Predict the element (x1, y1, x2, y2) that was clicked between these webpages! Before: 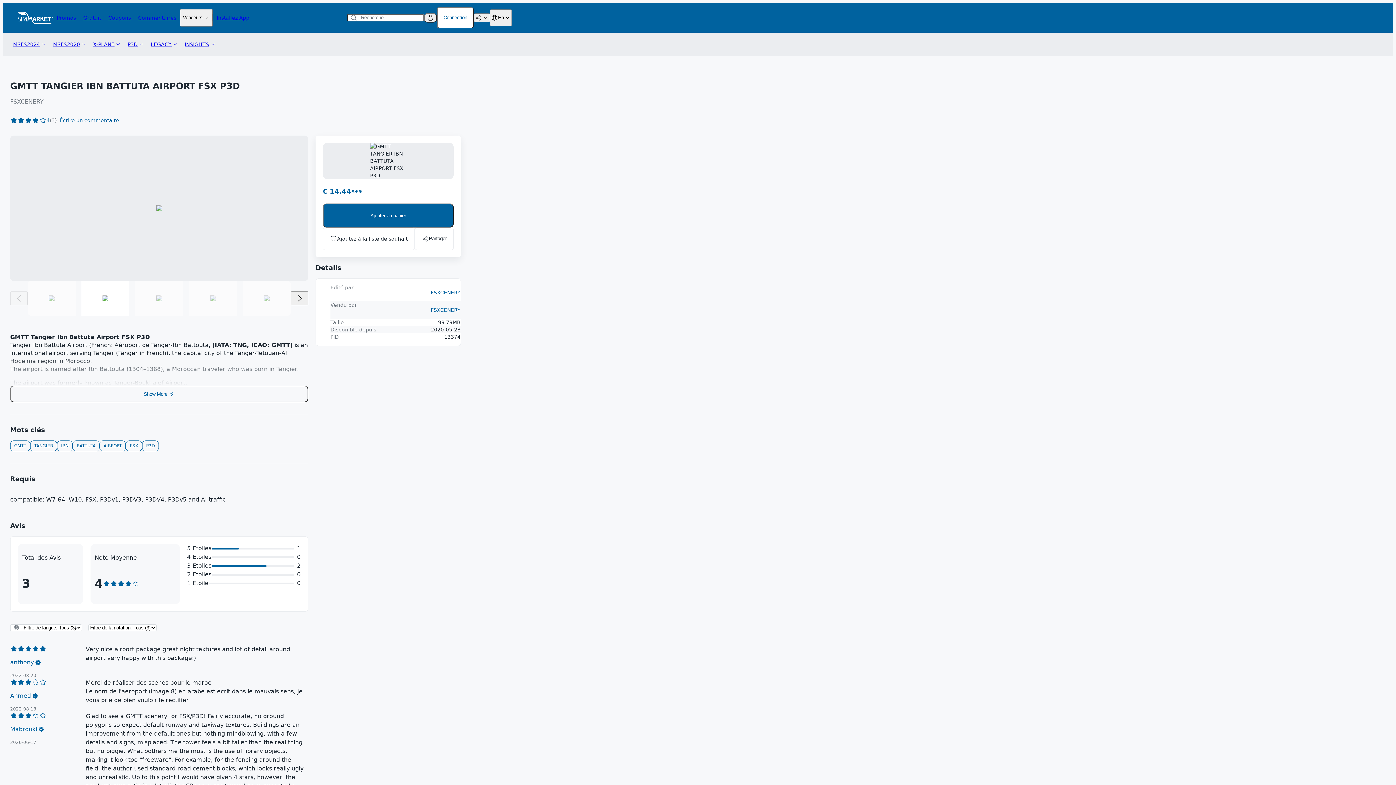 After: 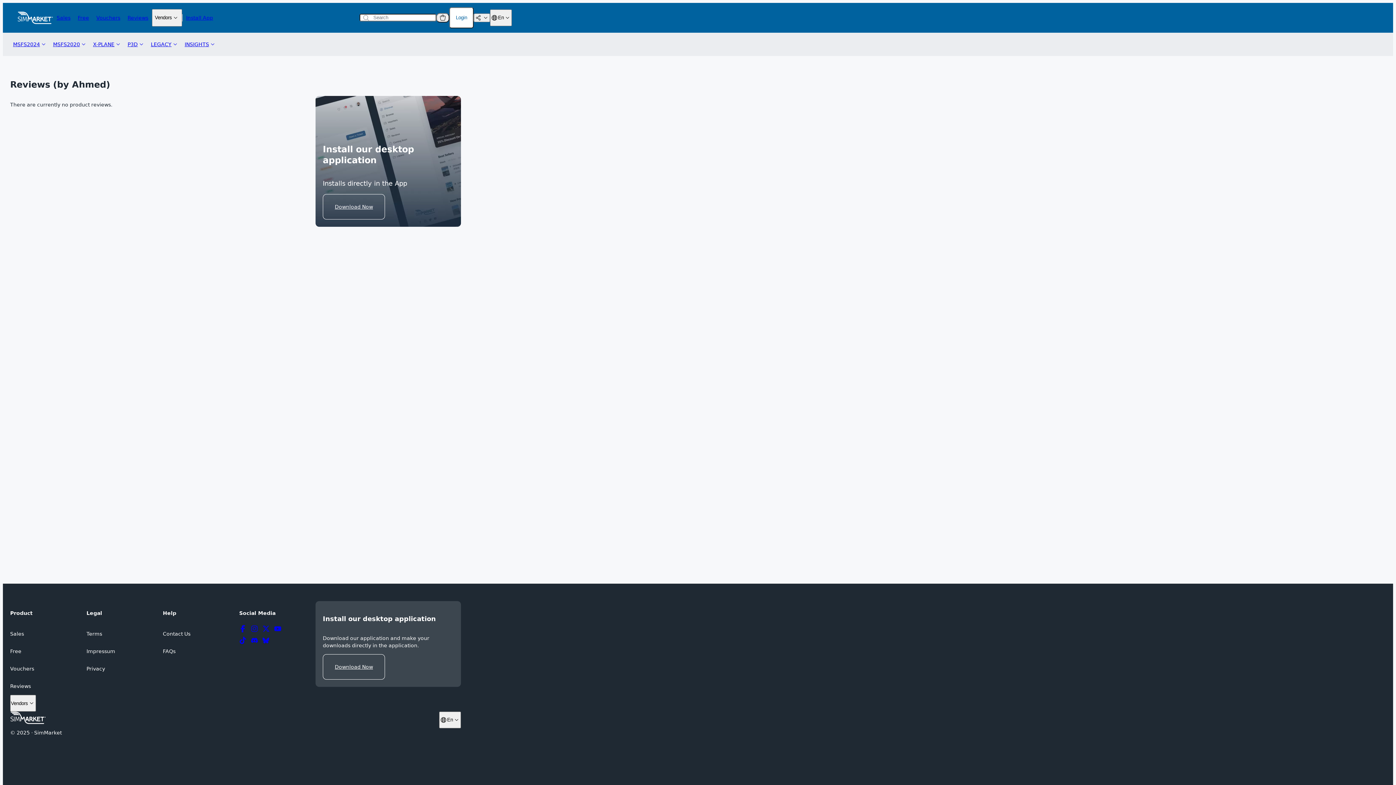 Action: label: Ahmed bbox: (10, 686, 30, 706)